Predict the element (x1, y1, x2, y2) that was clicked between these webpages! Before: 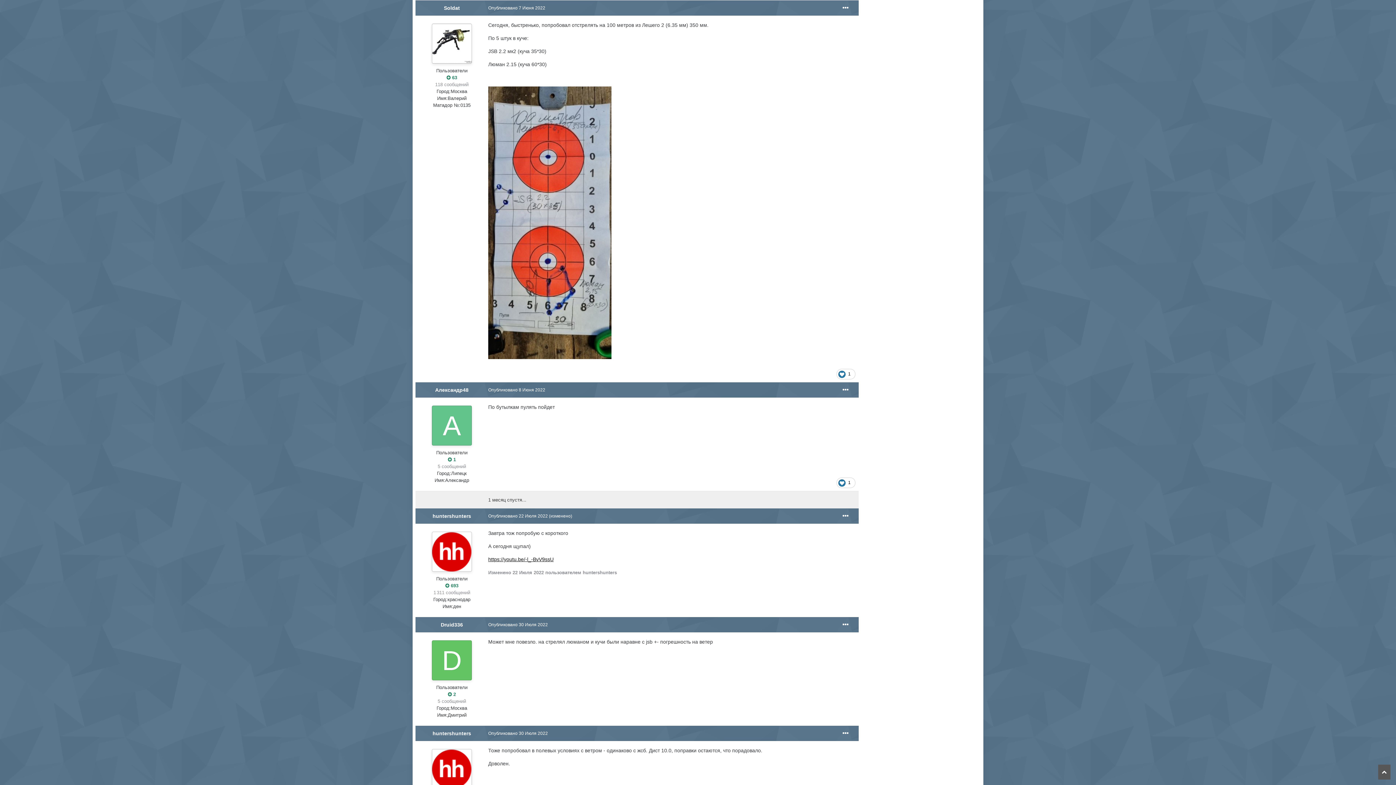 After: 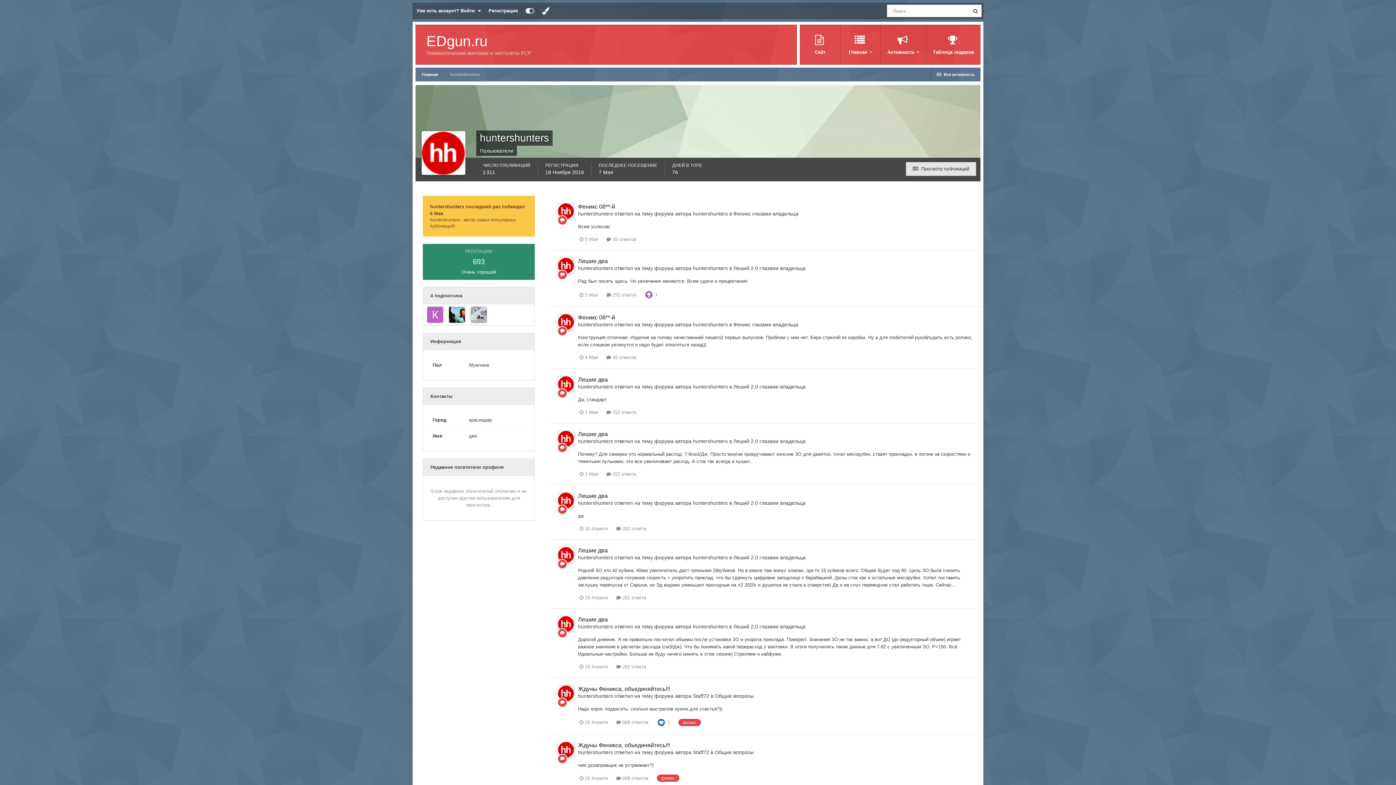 Action: bbox: (432, 531, 472, 571)